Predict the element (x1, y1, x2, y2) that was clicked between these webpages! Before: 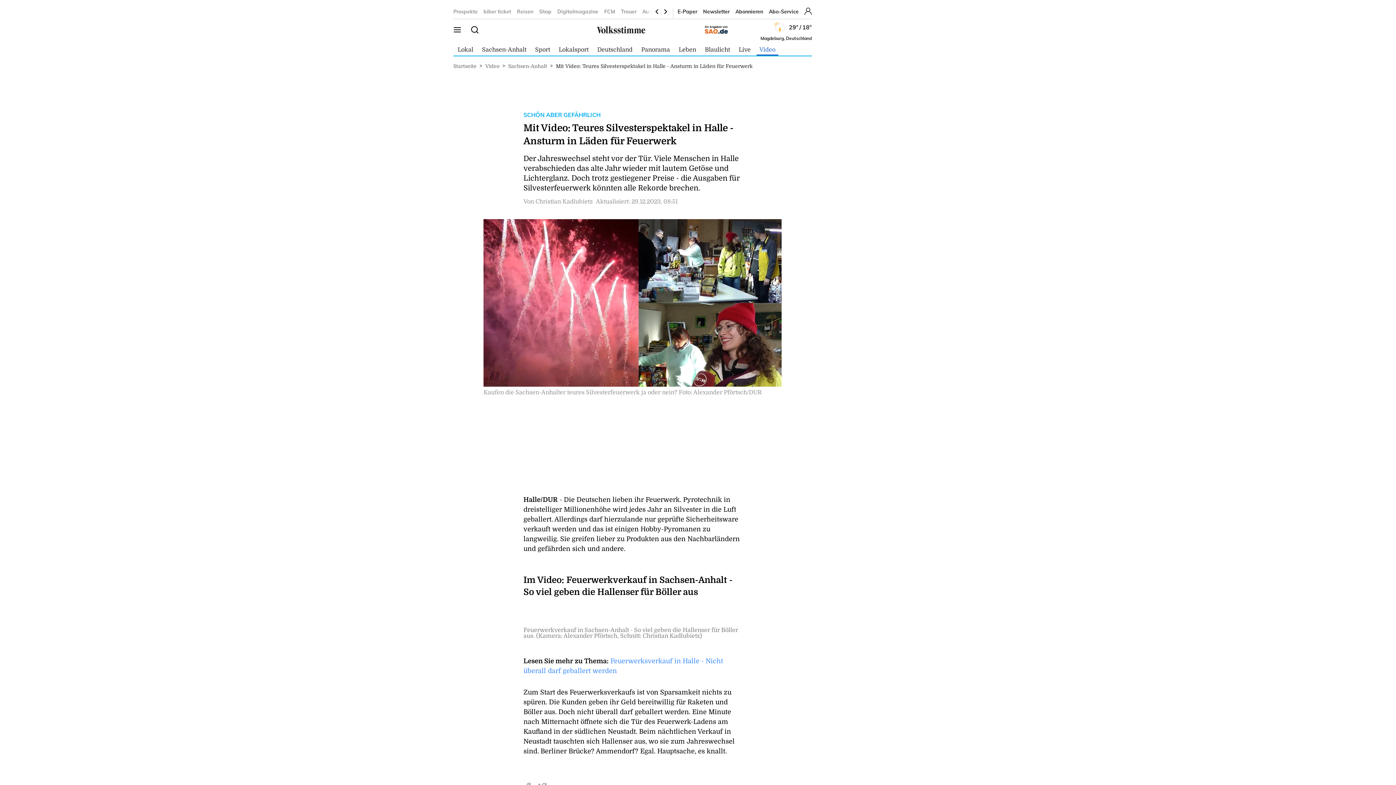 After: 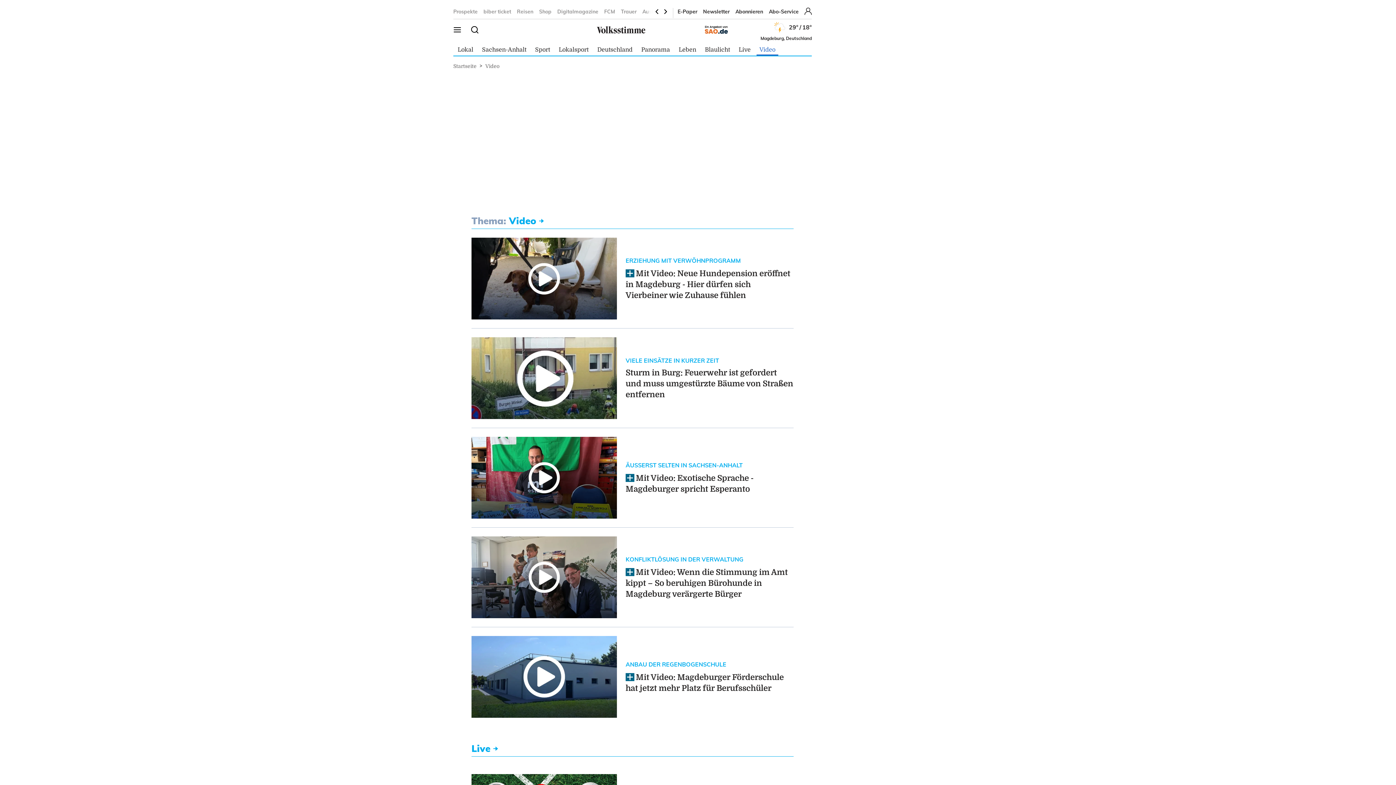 Action: bbox: (485, 62, 499, 70) label: Video